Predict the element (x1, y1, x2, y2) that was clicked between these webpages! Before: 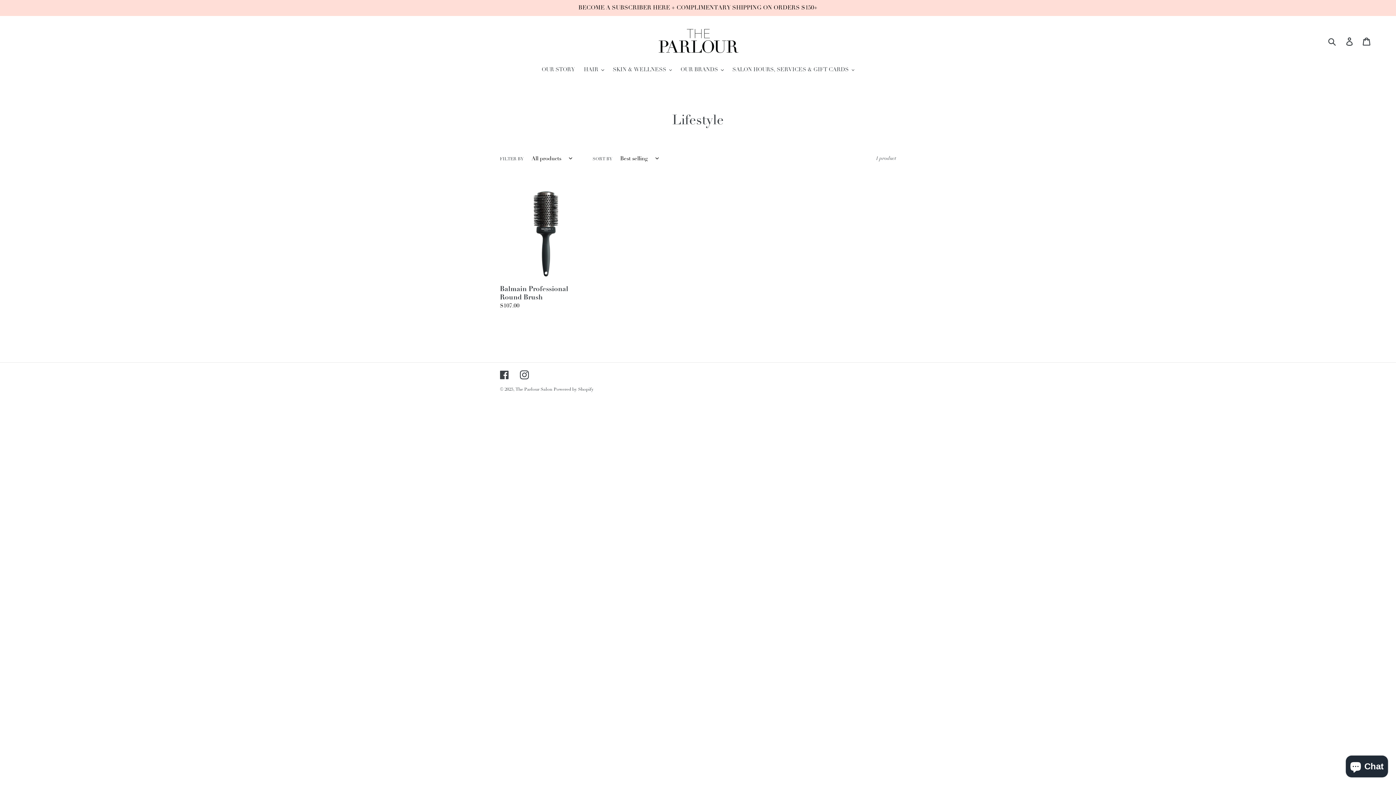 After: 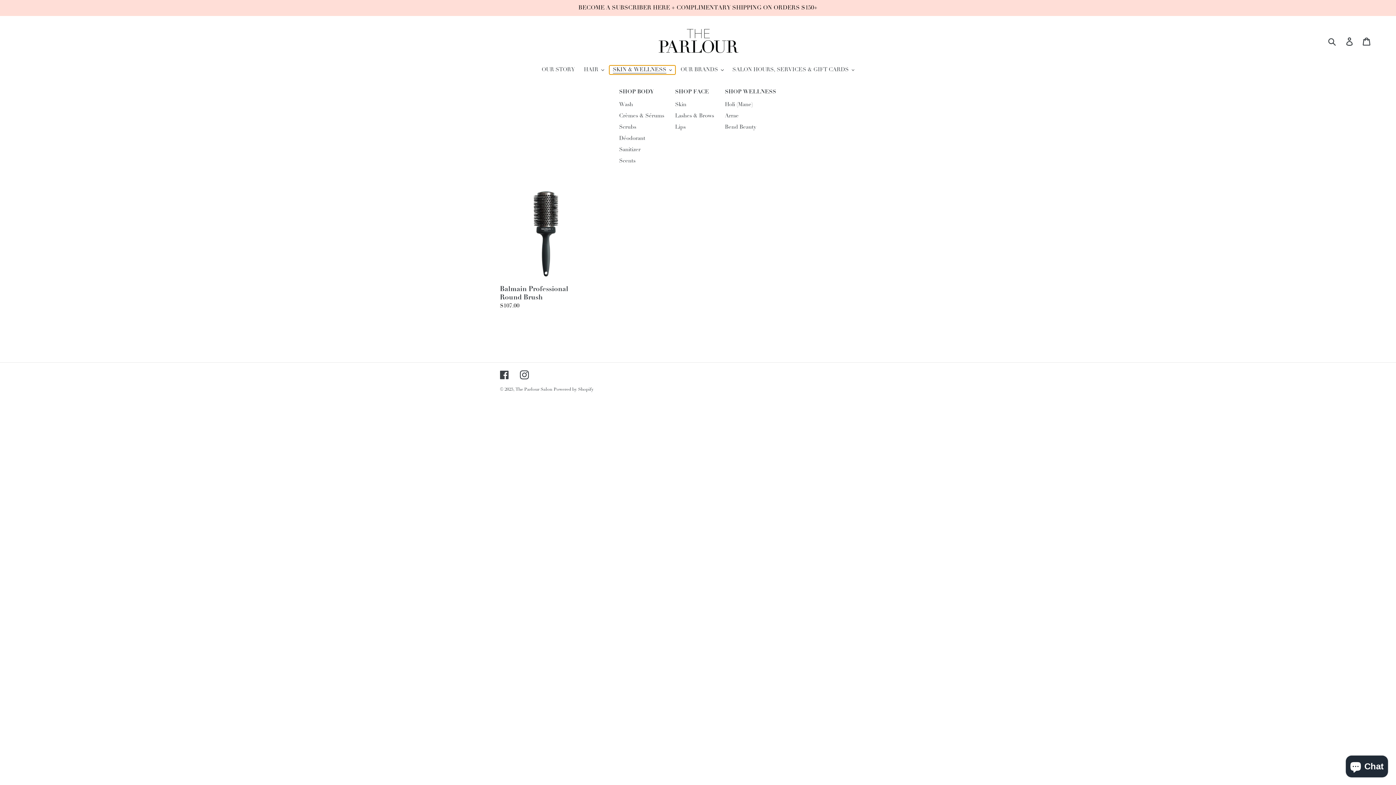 Action: bbox: (609, 65, 675, 74) label: SKIN & WELLNESS